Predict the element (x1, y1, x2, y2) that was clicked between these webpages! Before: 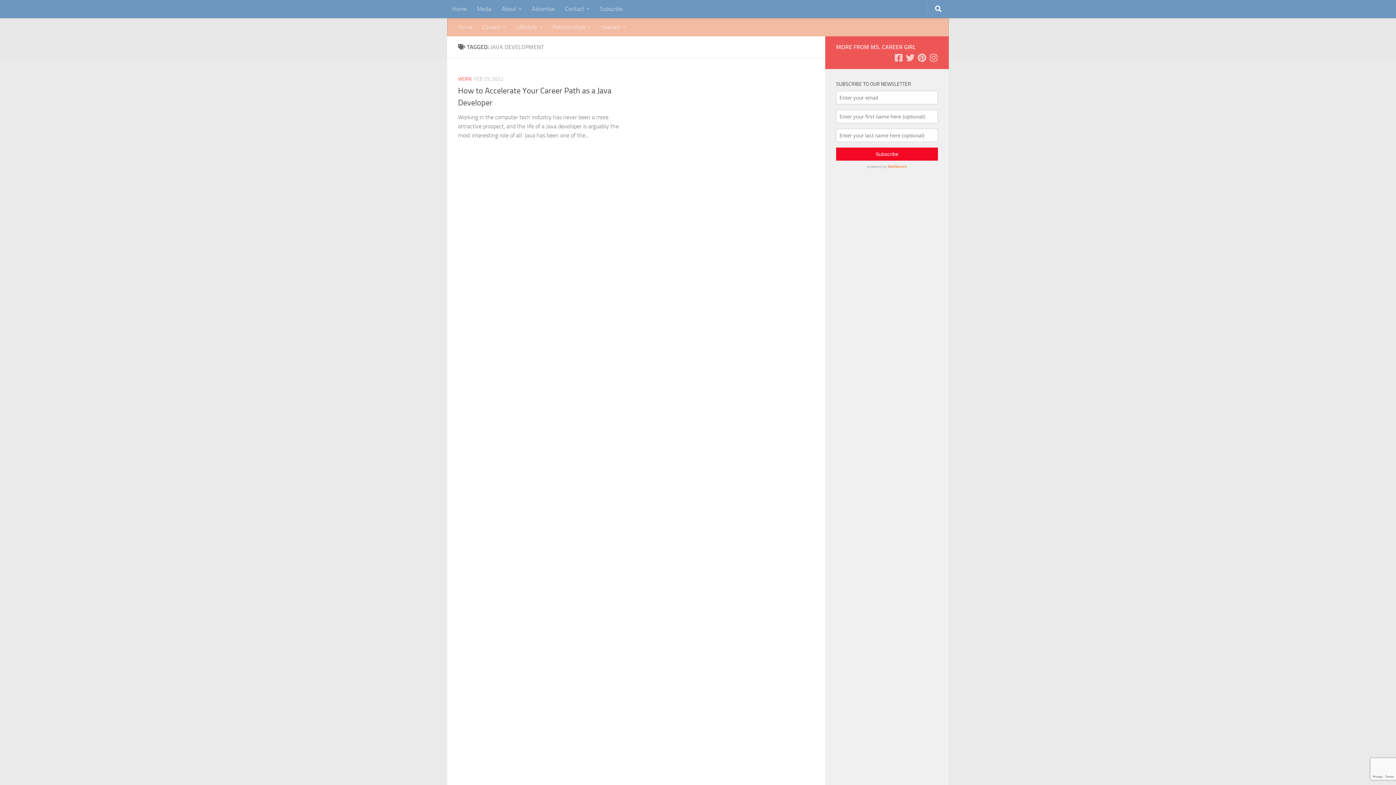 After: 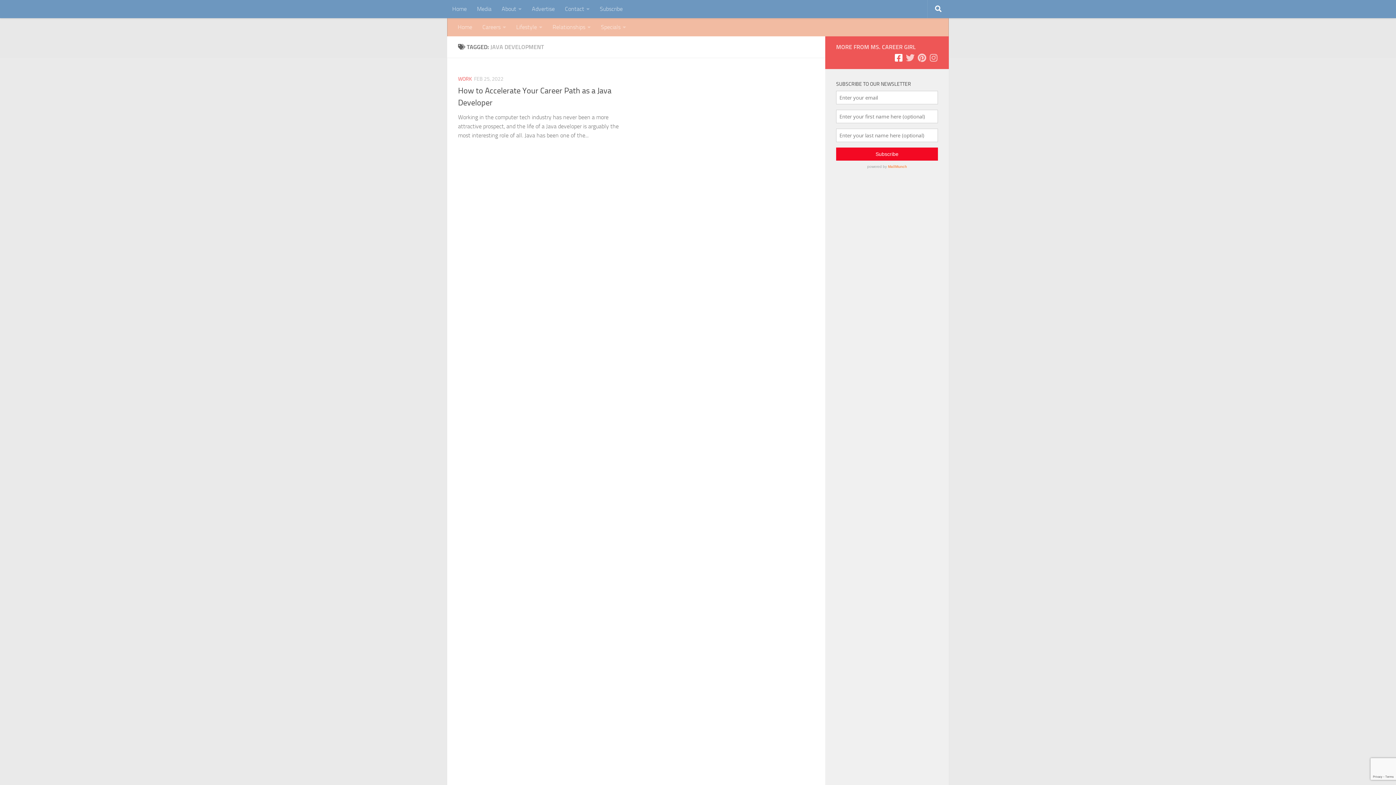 Action: bbox: (894, 53, 903, 62) label: Follow us on Facebook